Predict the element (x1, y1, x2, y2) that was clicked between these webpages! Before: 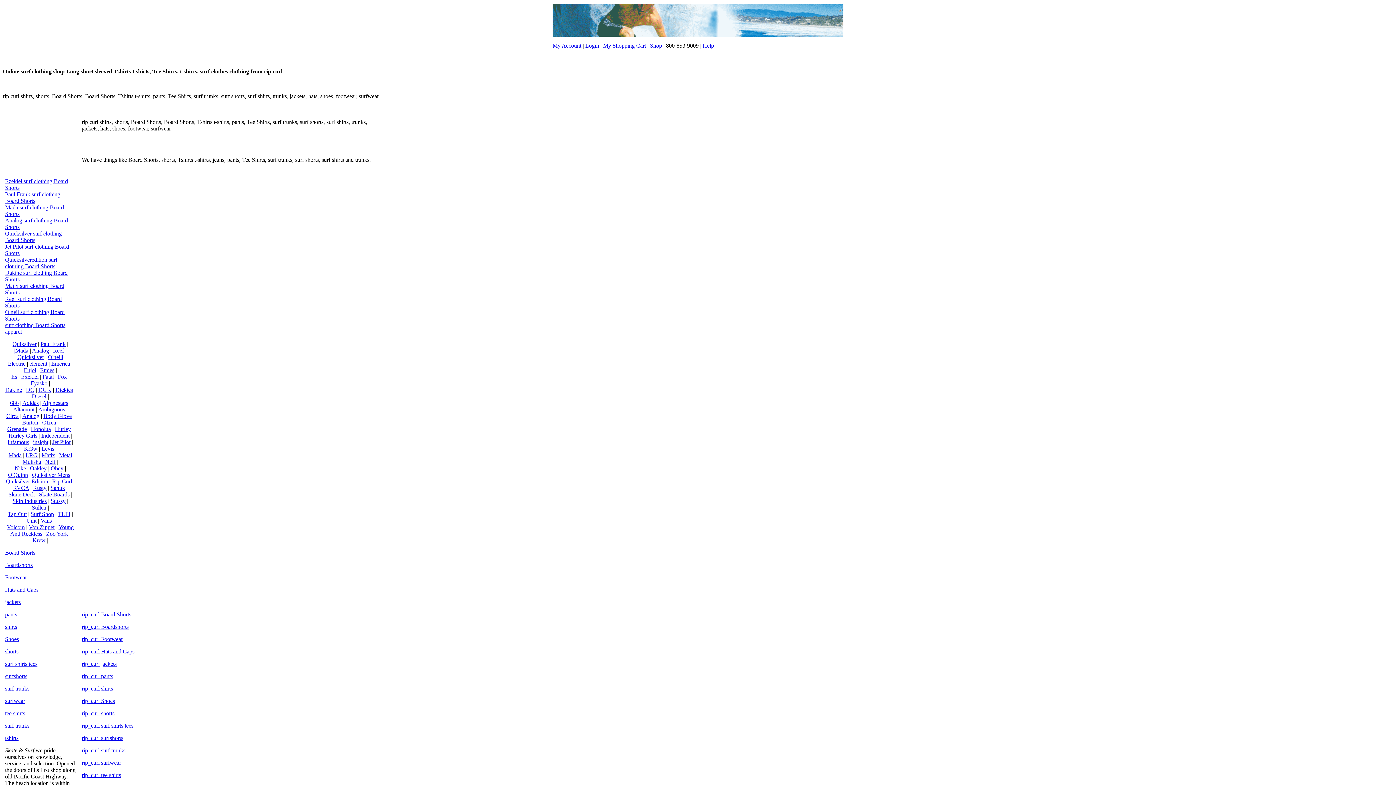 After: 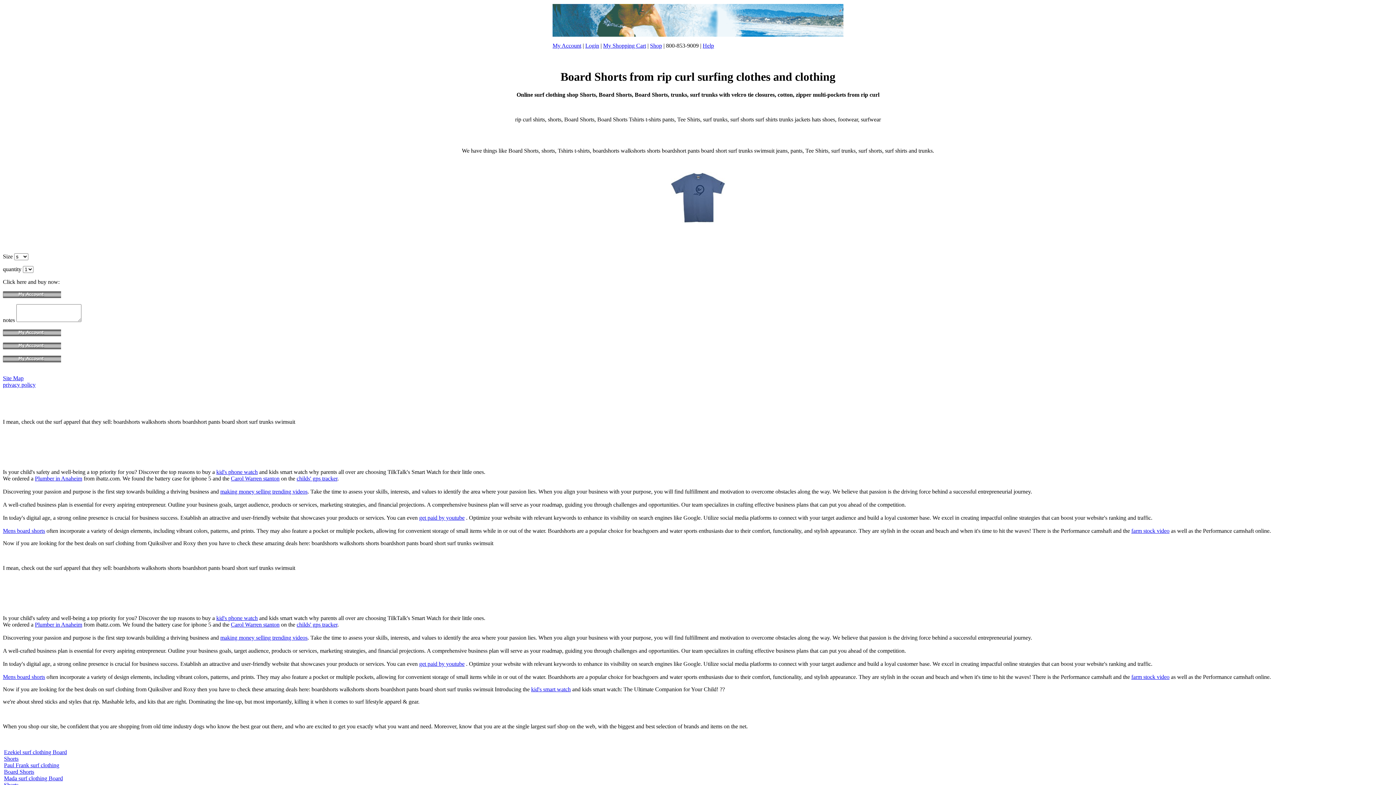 Action: label: rip_curl Boardshorts bbox: (81, 624, 128, 630)